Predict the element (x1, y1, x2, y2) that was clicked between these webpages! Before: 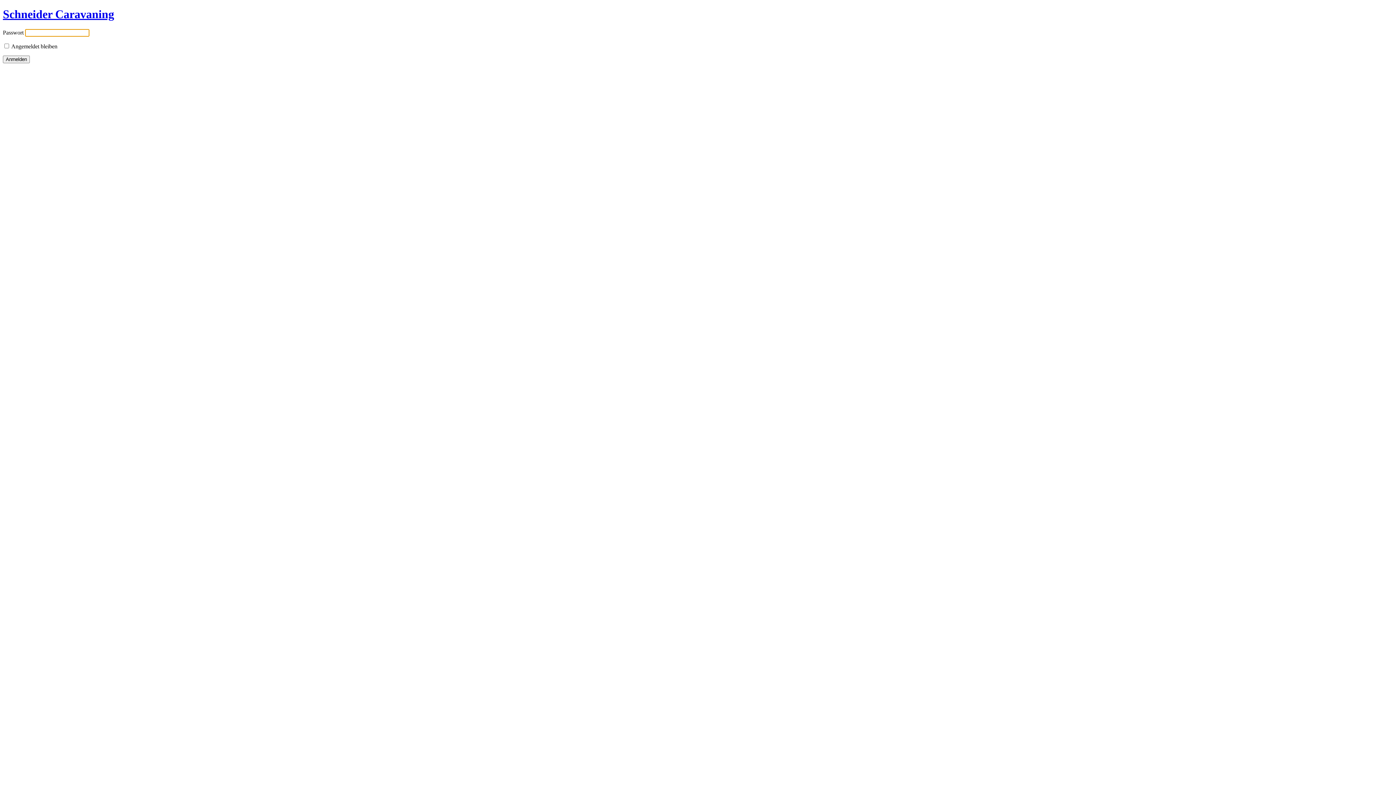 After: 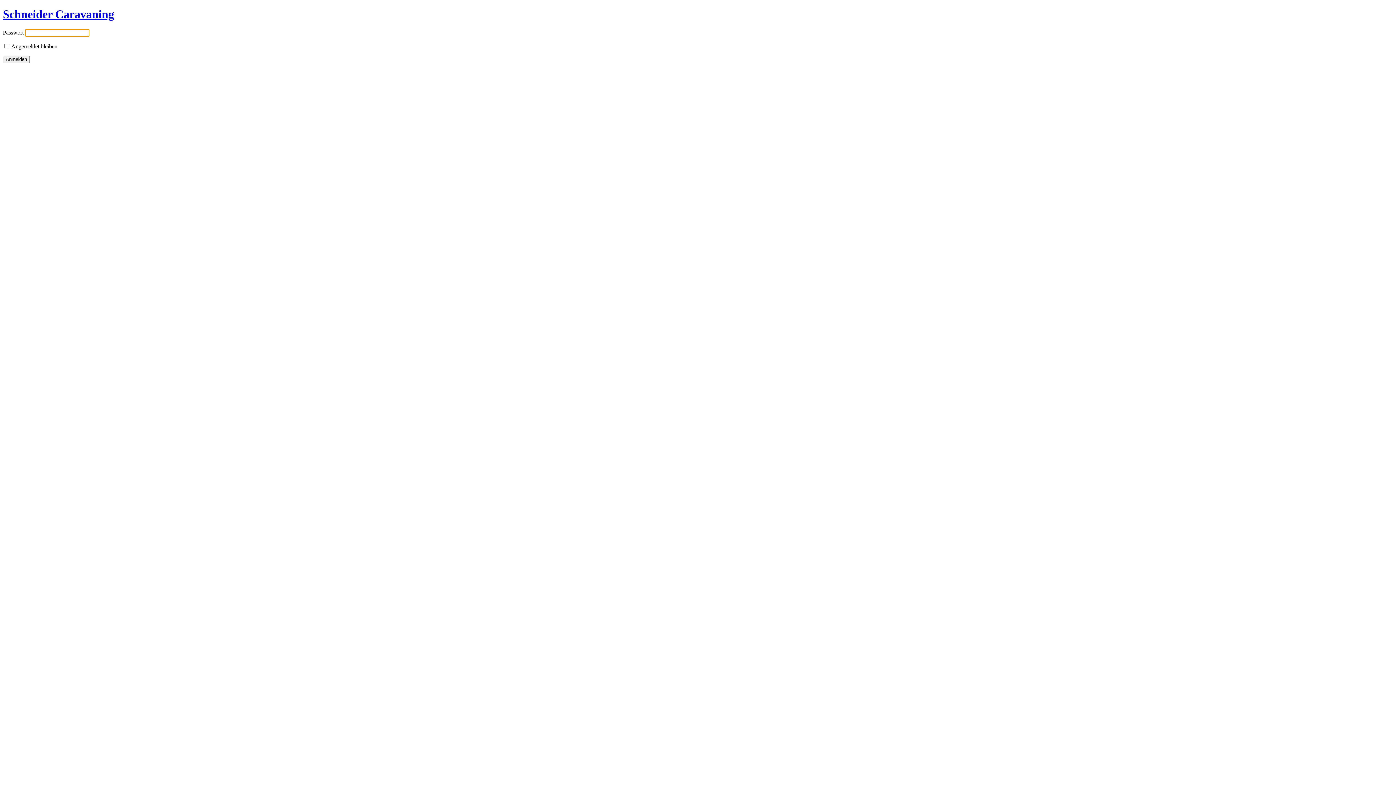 Action: label: Schneider Caravaning bbox: (2, 7, 114, 20)